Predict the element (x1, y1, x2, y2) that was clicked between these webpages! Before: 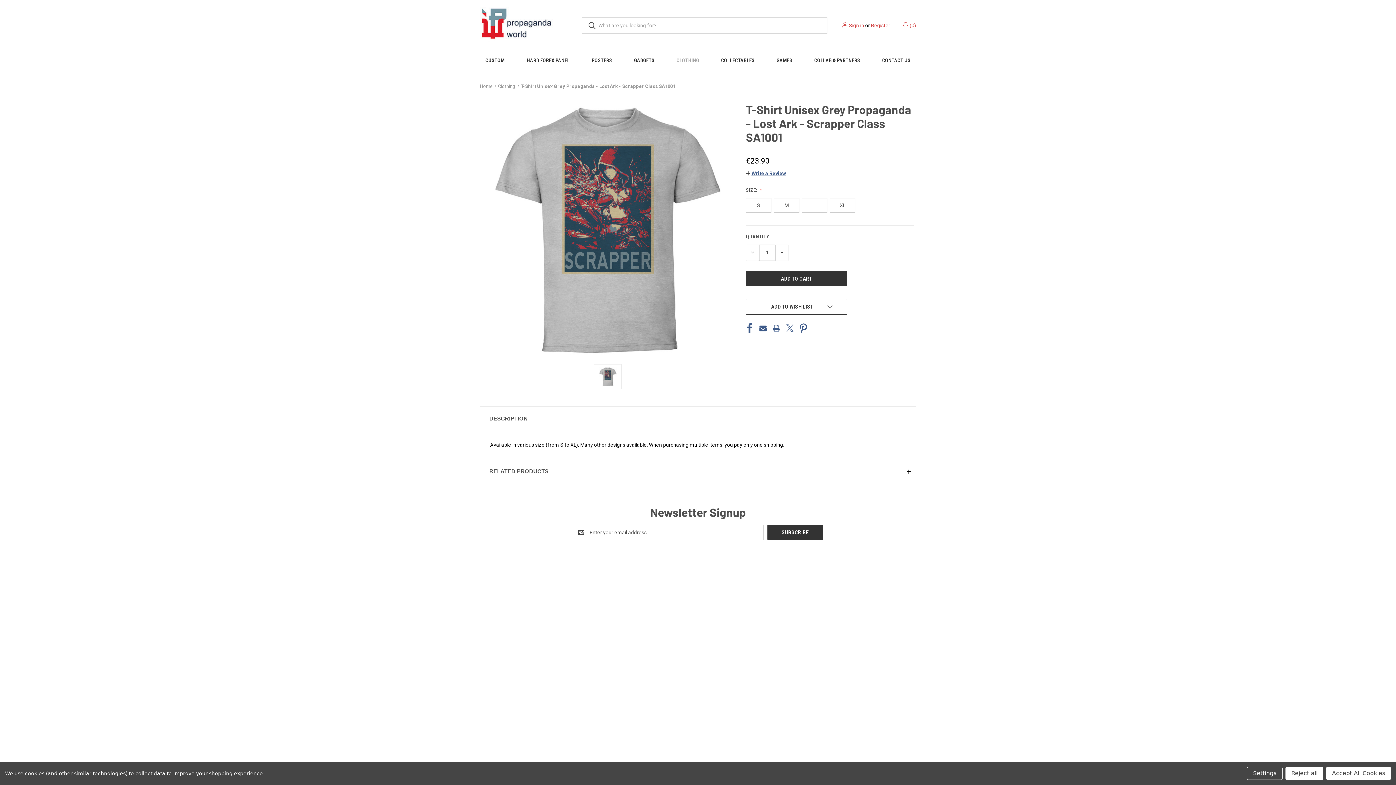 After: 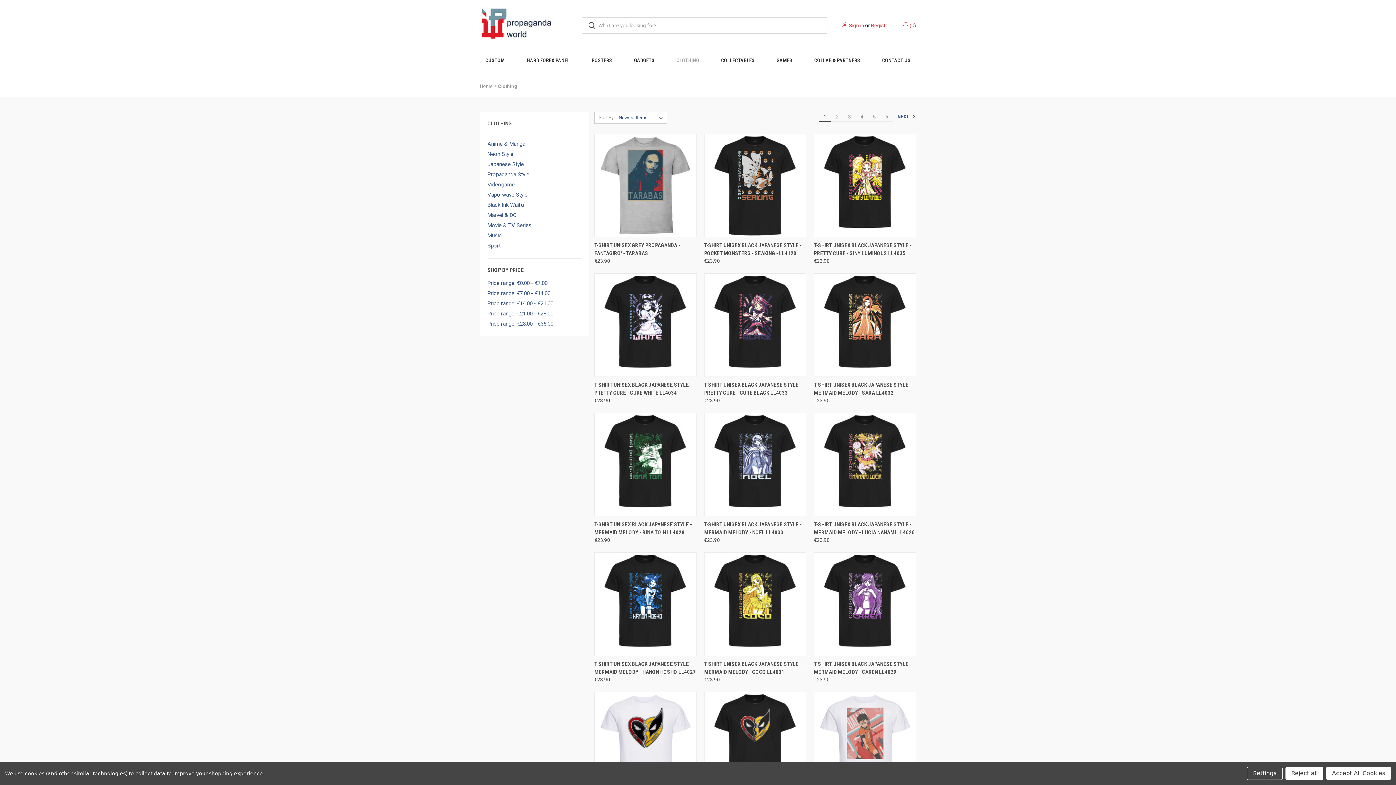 Action: label: Clothing bbox: (665, 51, 710, 69)